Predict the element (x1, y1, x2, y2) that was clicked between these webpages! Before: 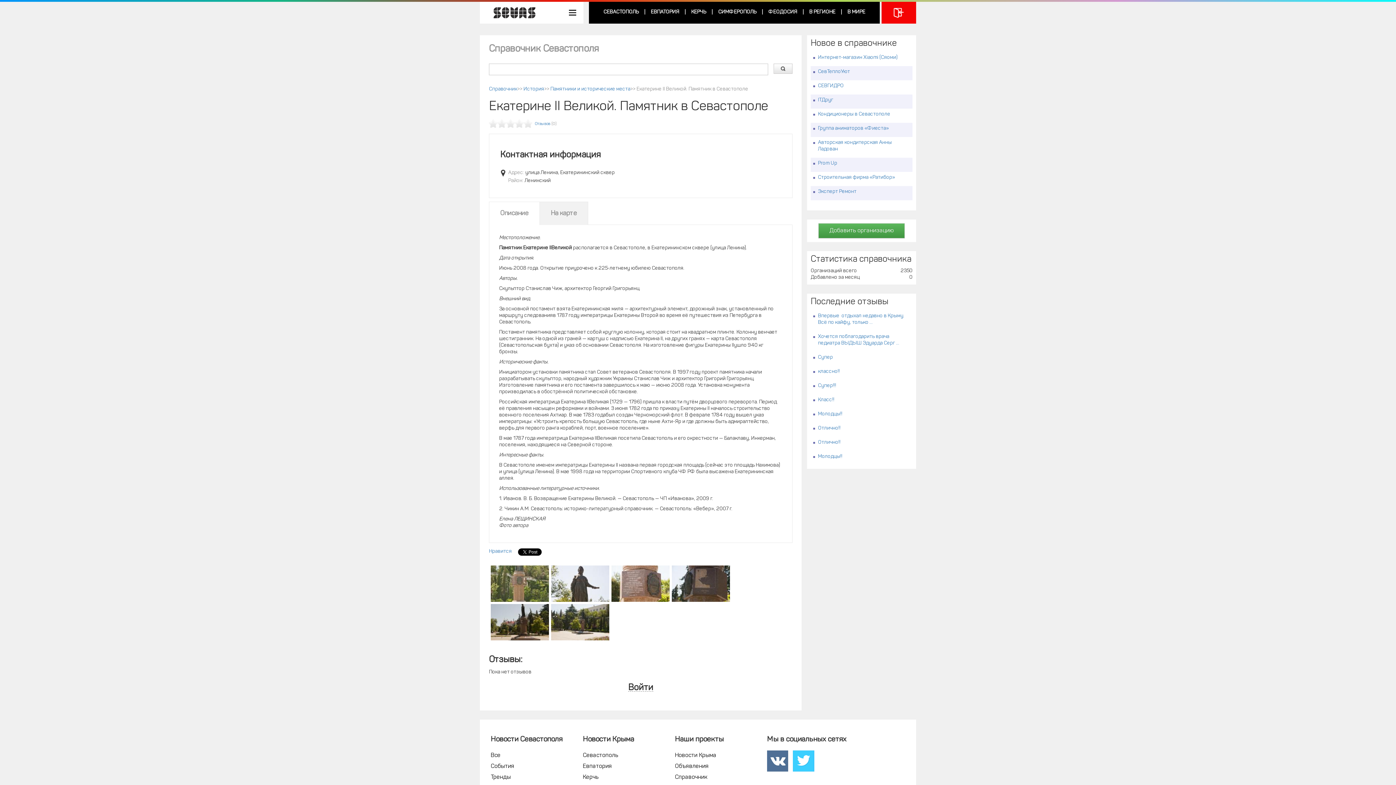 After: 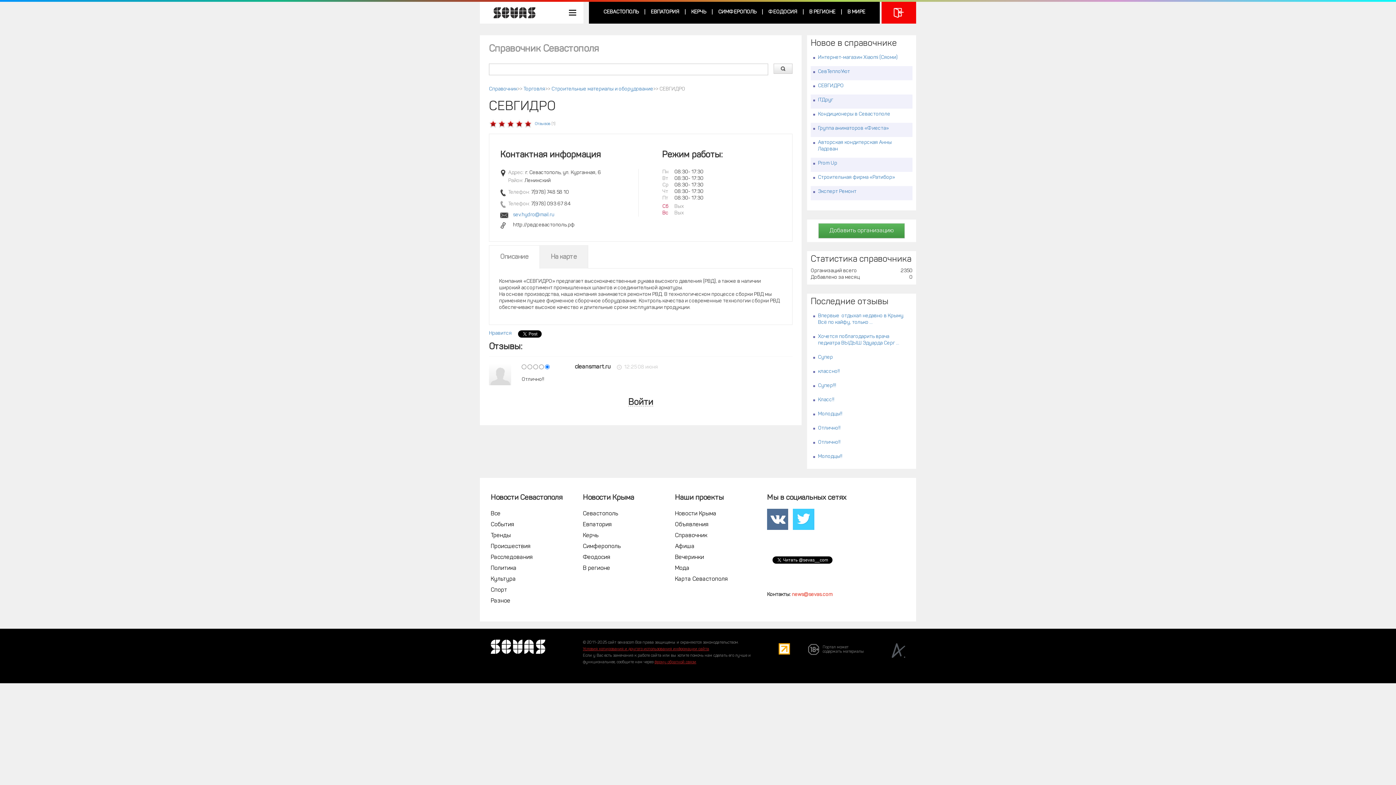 Action: label: Отлично!! bbox: (818, 425, 840, 431)